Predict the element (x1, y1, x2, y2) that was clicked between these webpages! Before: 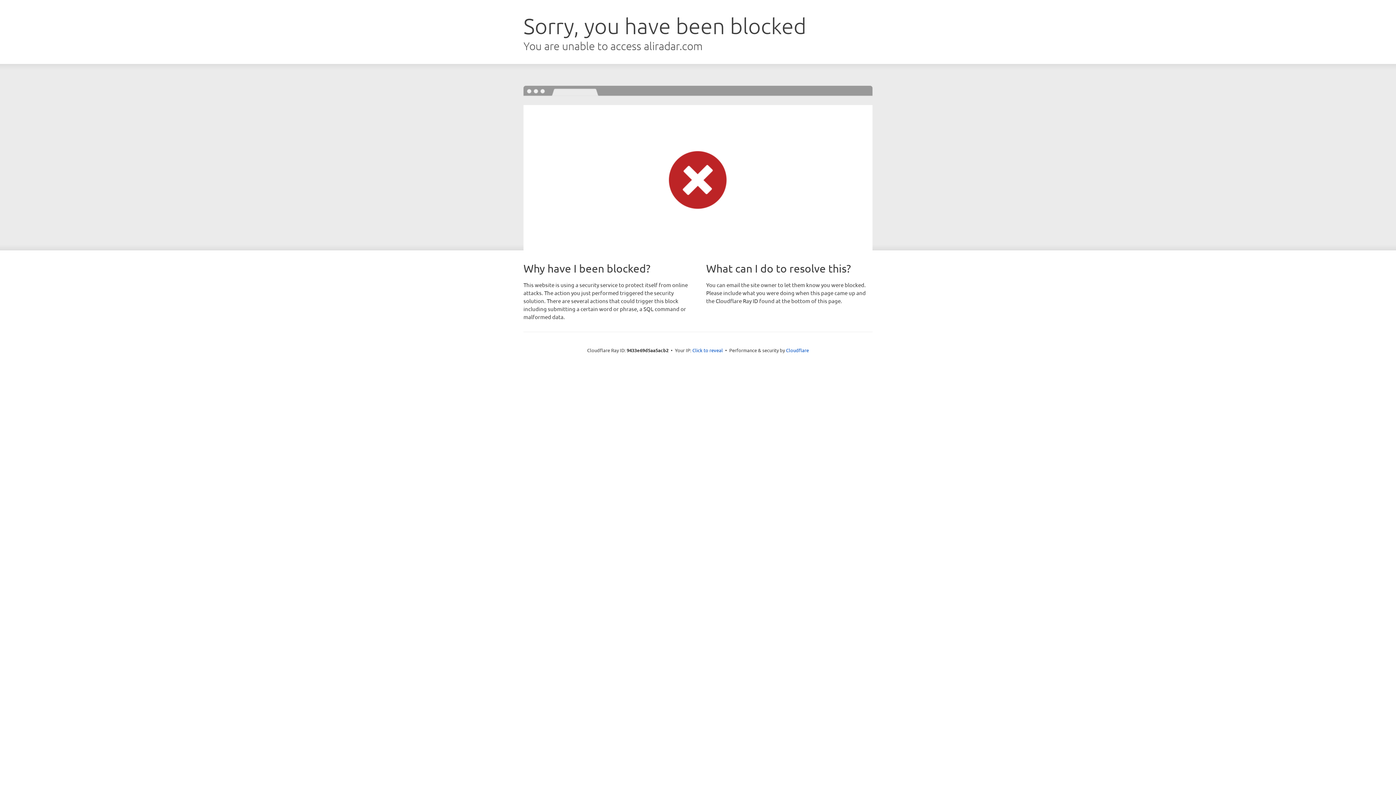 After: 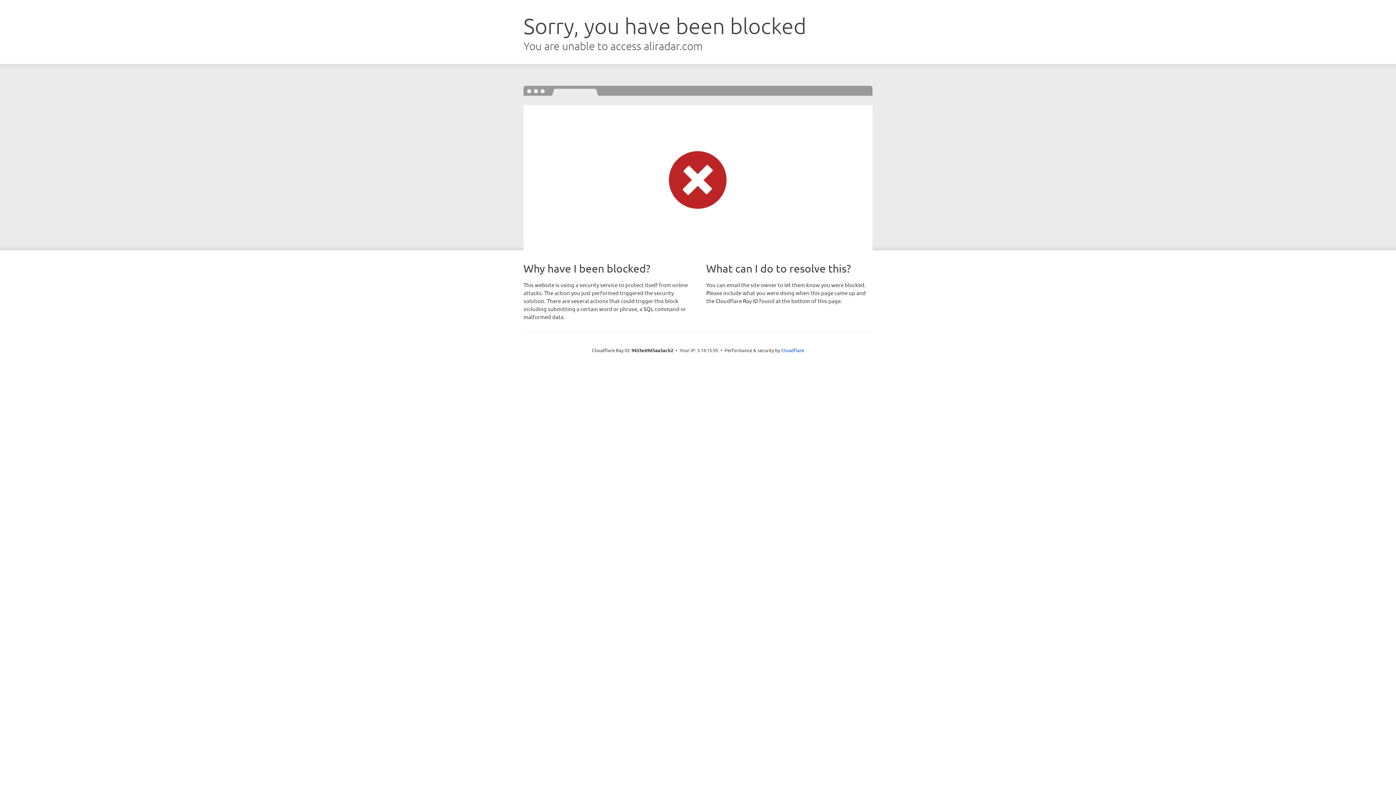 Action: bbox: (692, 346, 723, 353) label: Click to reveal